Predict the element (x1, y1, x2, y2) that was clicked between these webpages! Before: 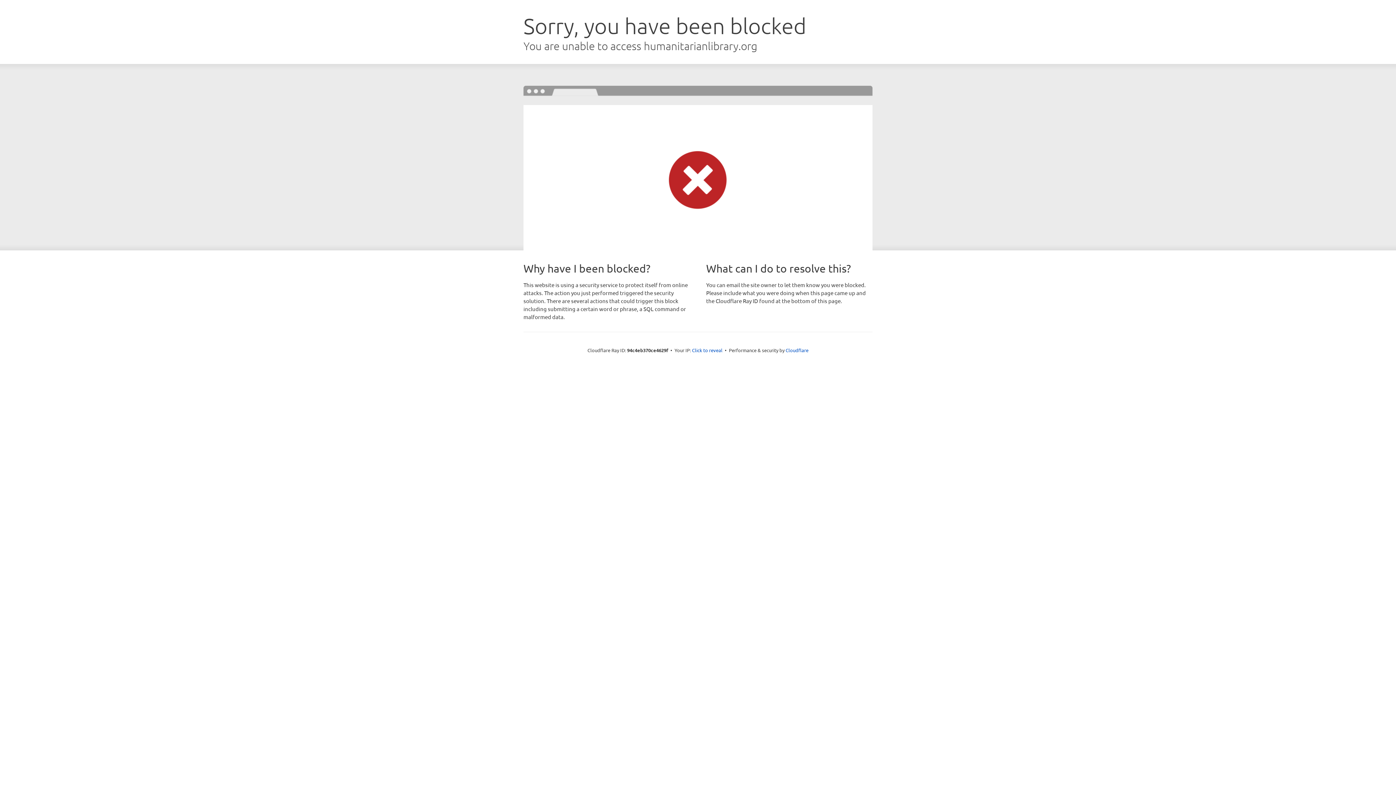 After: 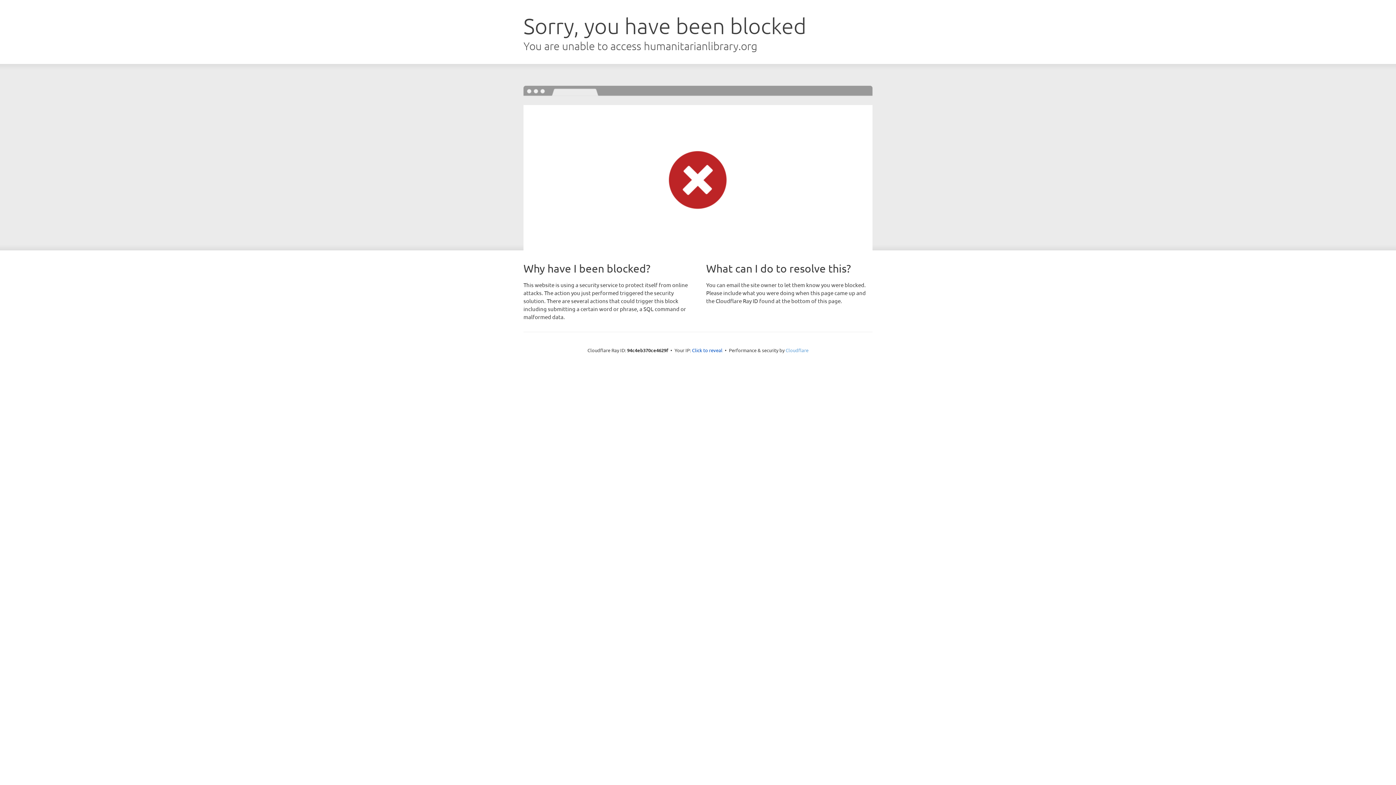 Action: label: Cloudflare bbox: (785, 347, 808, 353)